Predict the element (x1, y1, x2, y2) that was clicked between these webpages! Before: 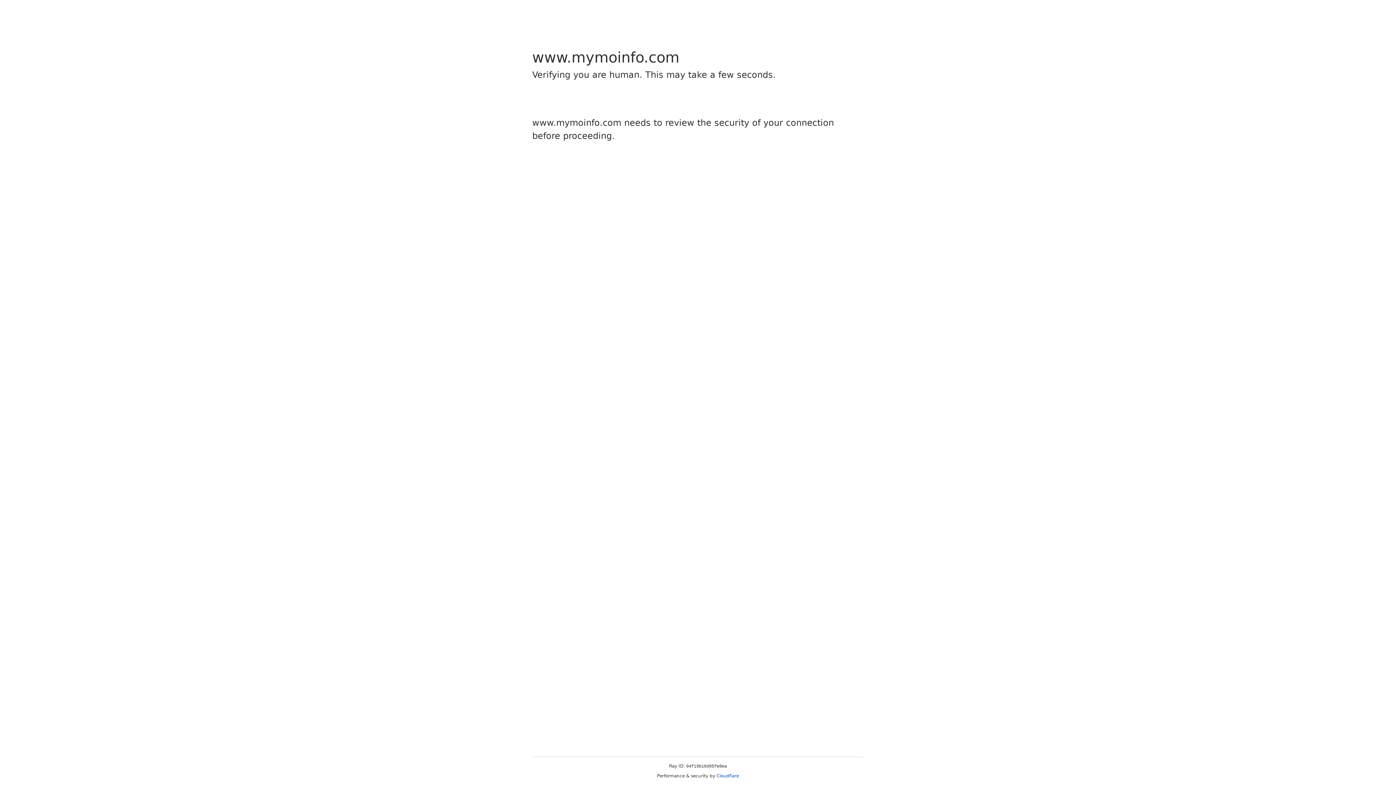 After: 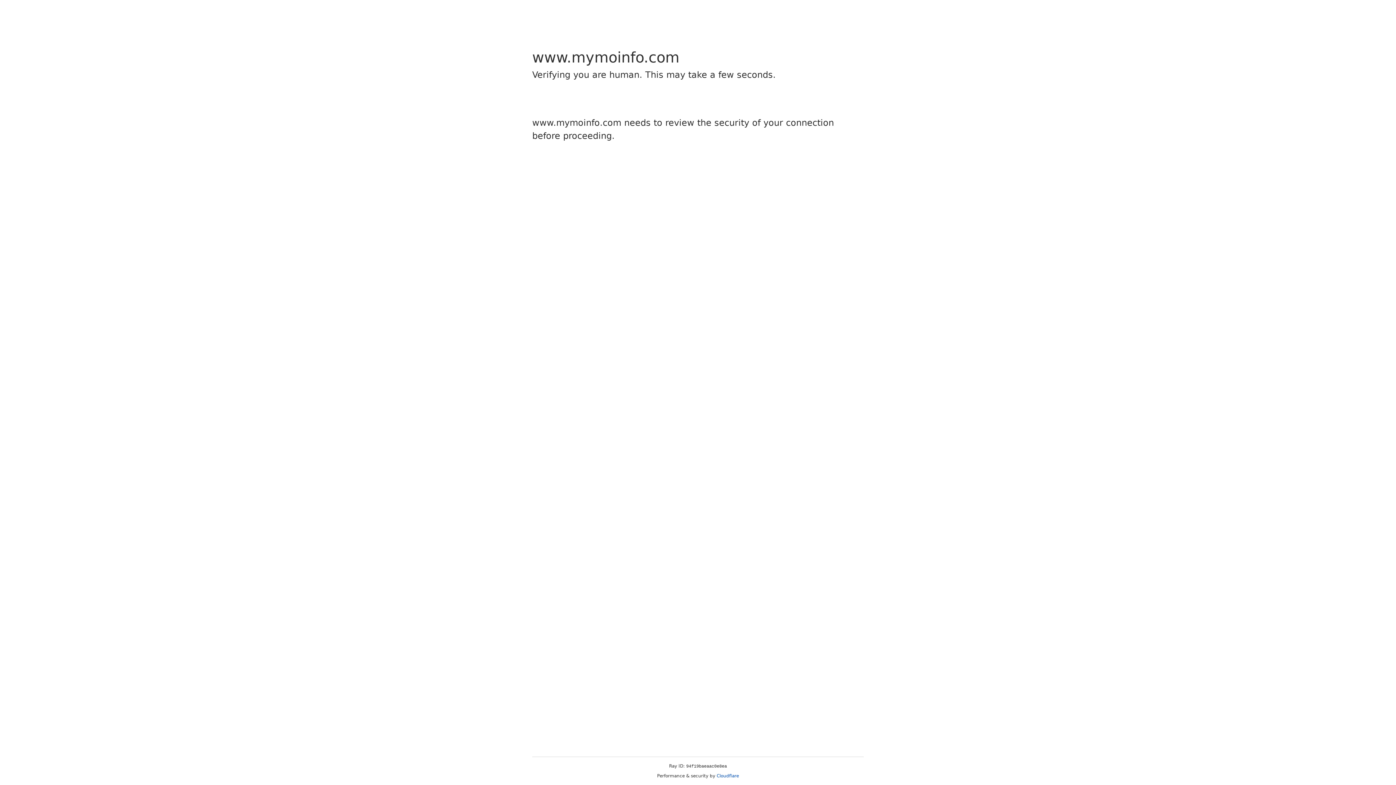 Action: label: Cloudflare bbox: (716, 773, 739, 778)